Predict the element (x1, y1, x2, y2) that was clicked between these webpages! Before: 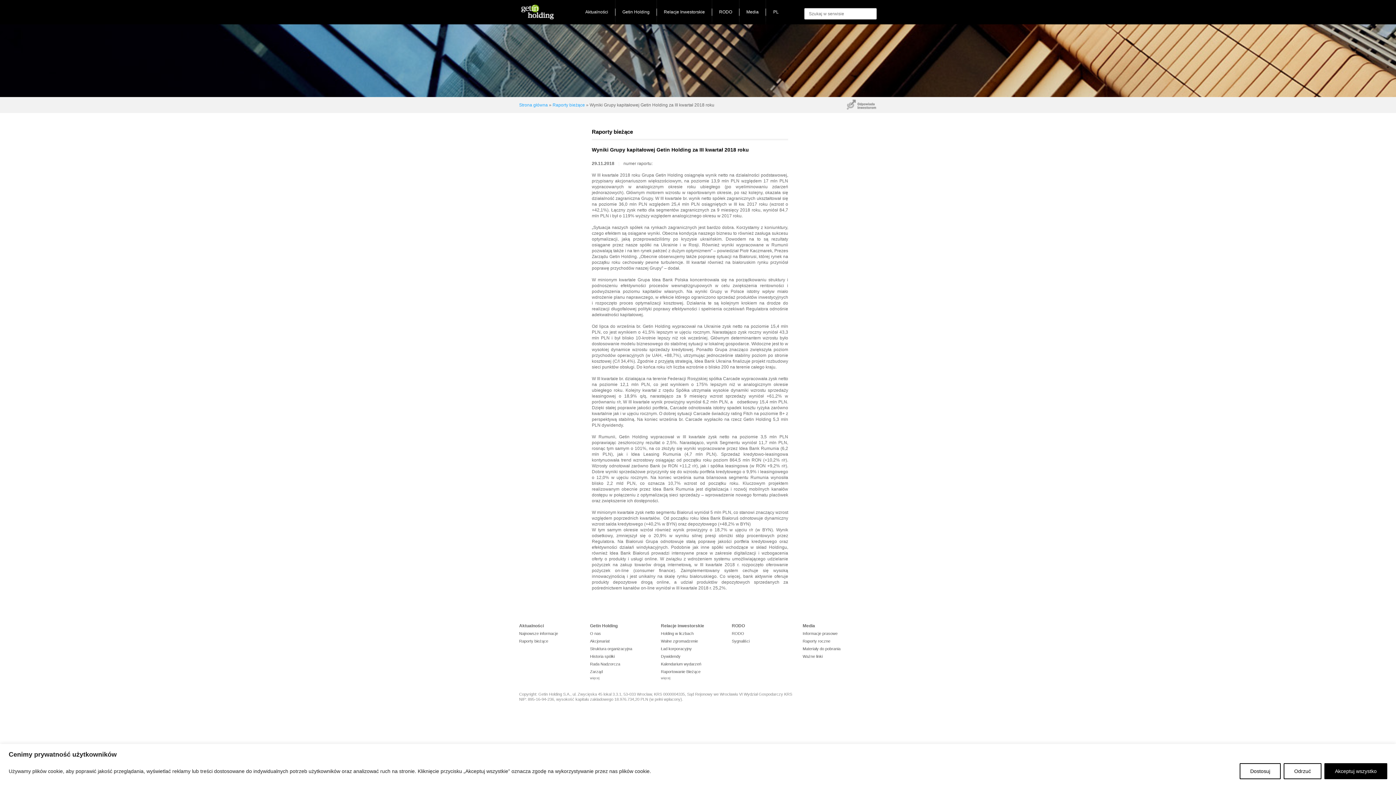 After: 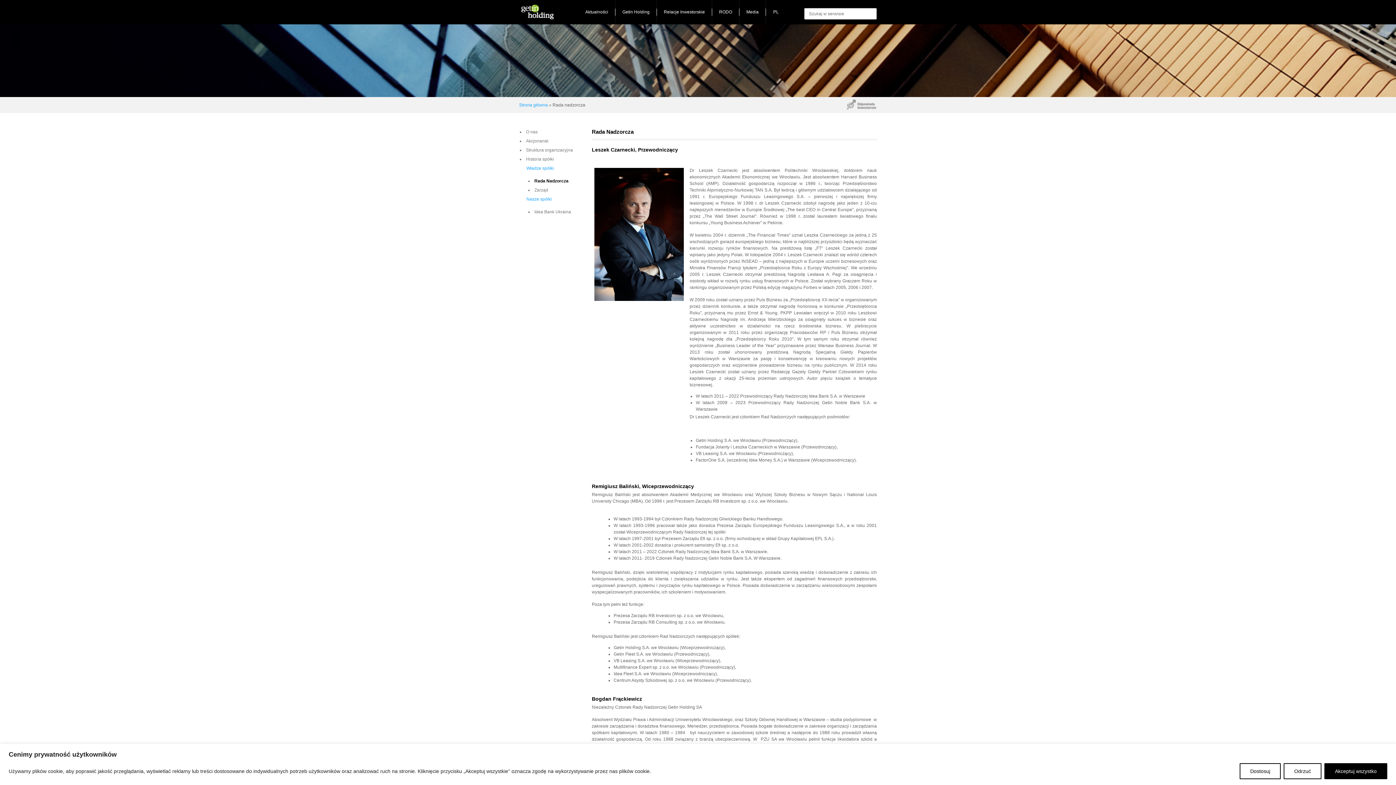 Action: label: Rada Nadzorcza bbox: (590, 662, 620, 666)